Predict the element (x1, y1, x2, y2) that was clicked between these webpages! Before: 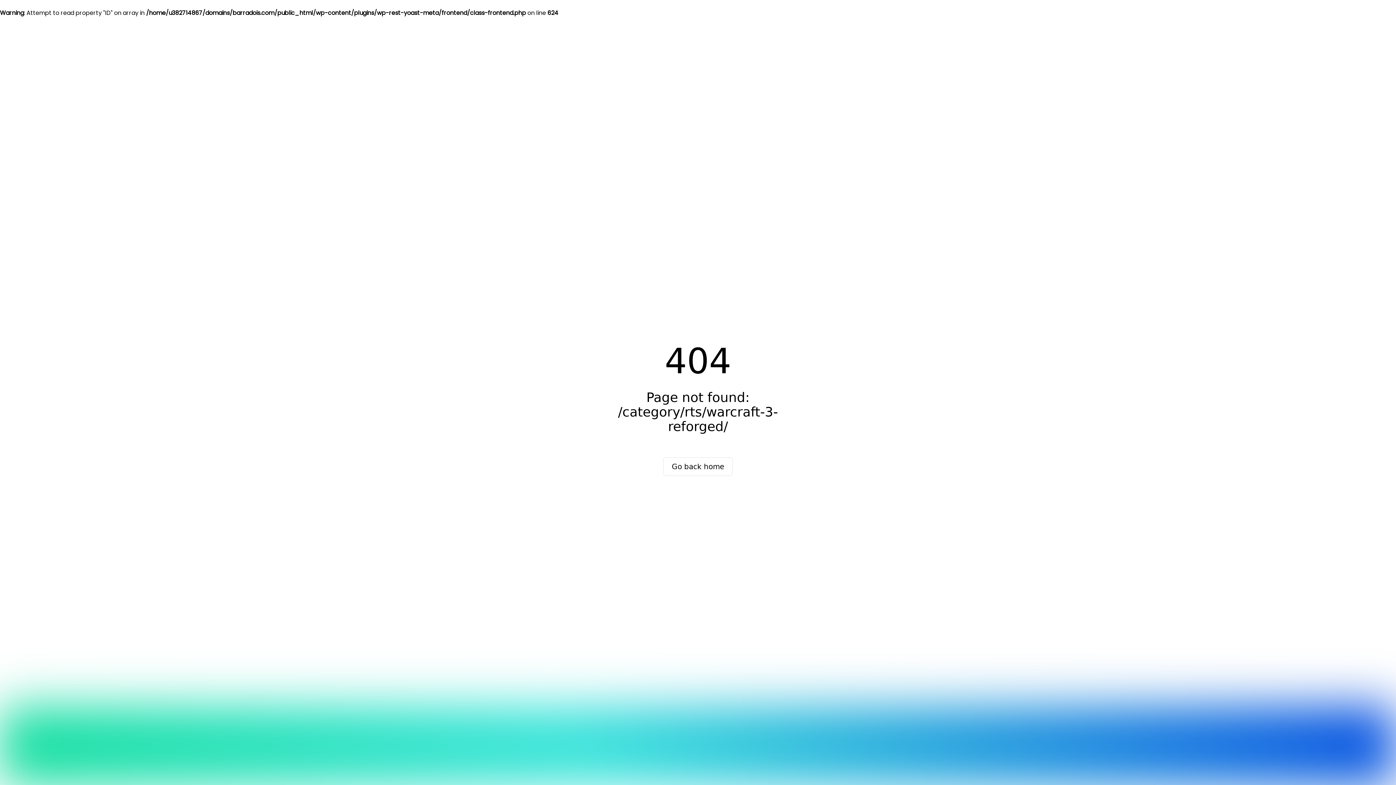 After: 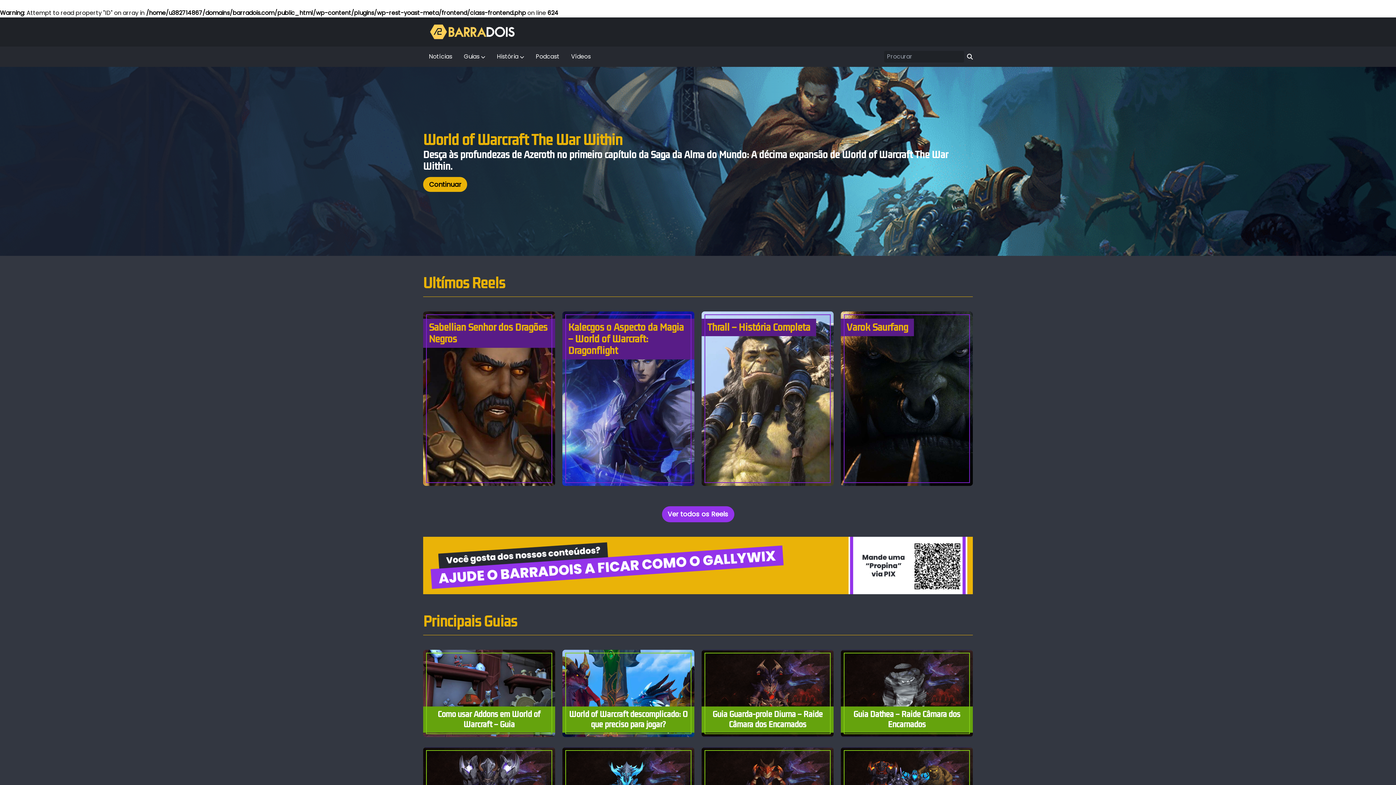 Action: label: Go back home bbox: (663, 457, 733, 476)